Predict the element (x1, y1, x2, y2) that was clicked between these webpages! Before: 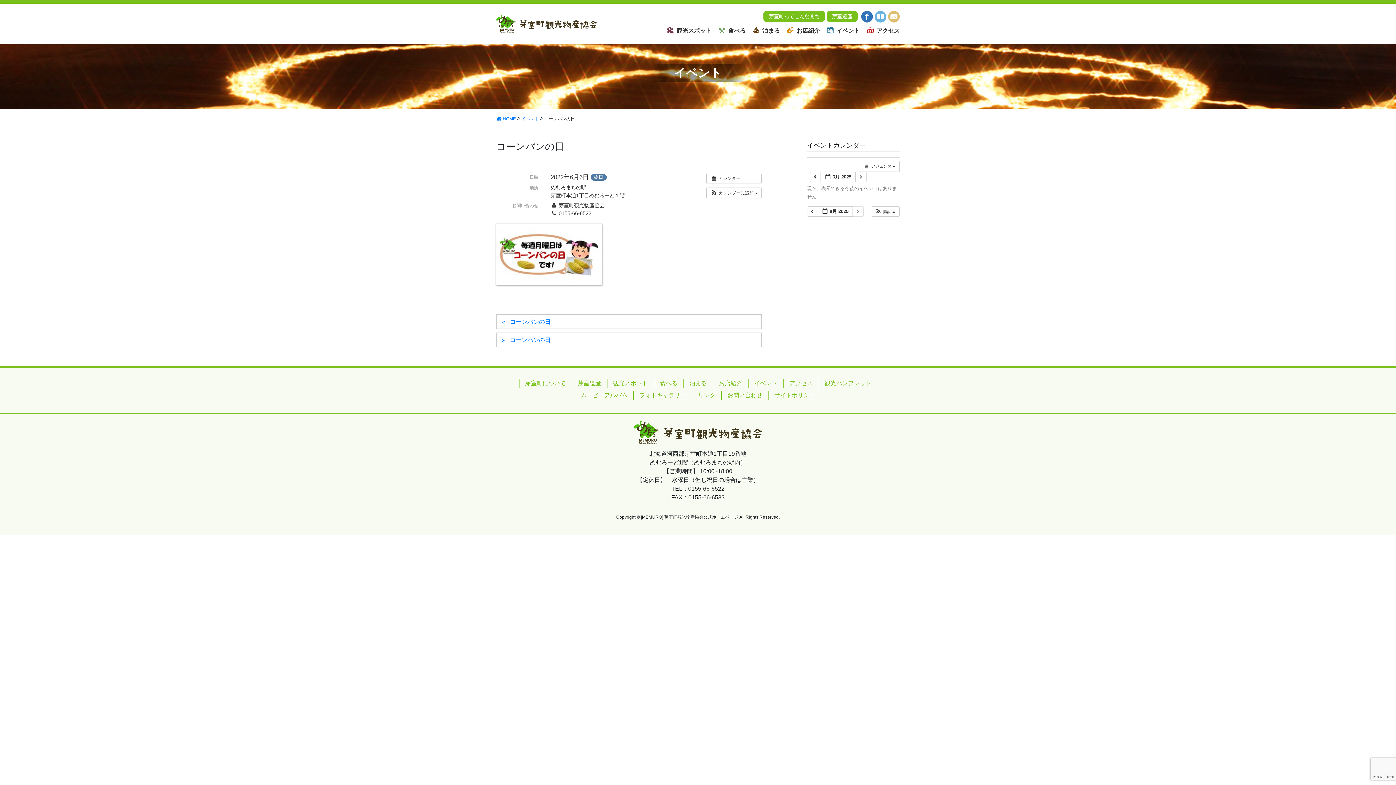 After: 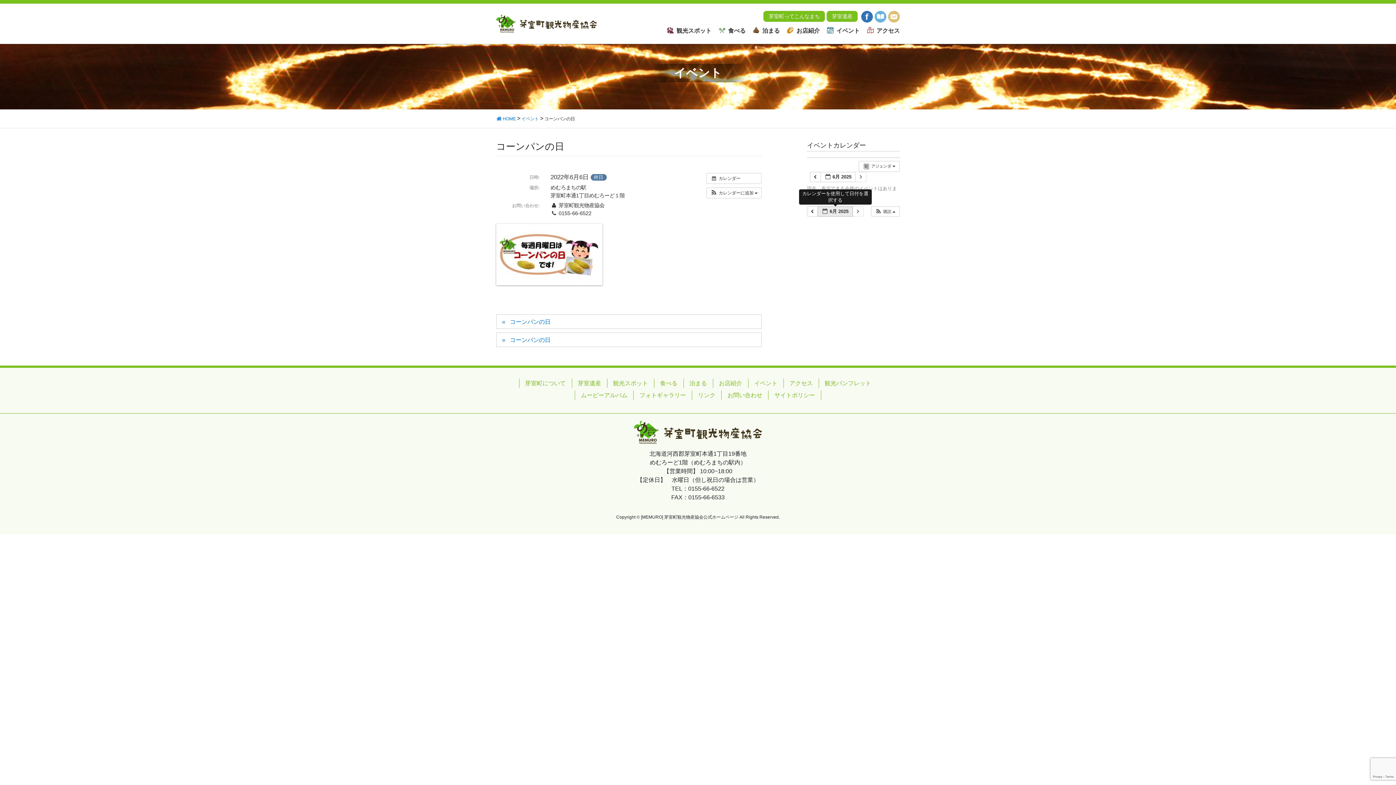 Action: bbox: (817, 206, 853, 216) label:  6月 2025 